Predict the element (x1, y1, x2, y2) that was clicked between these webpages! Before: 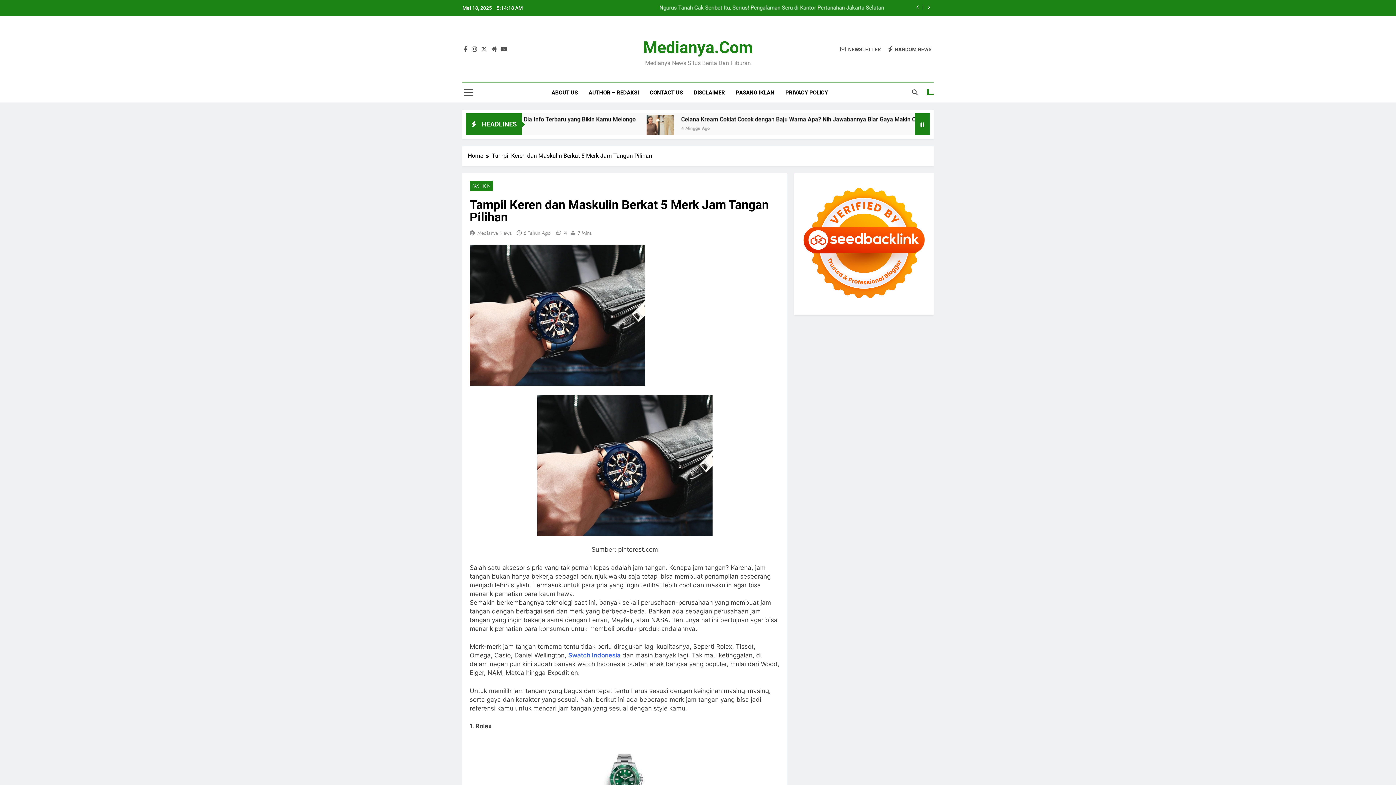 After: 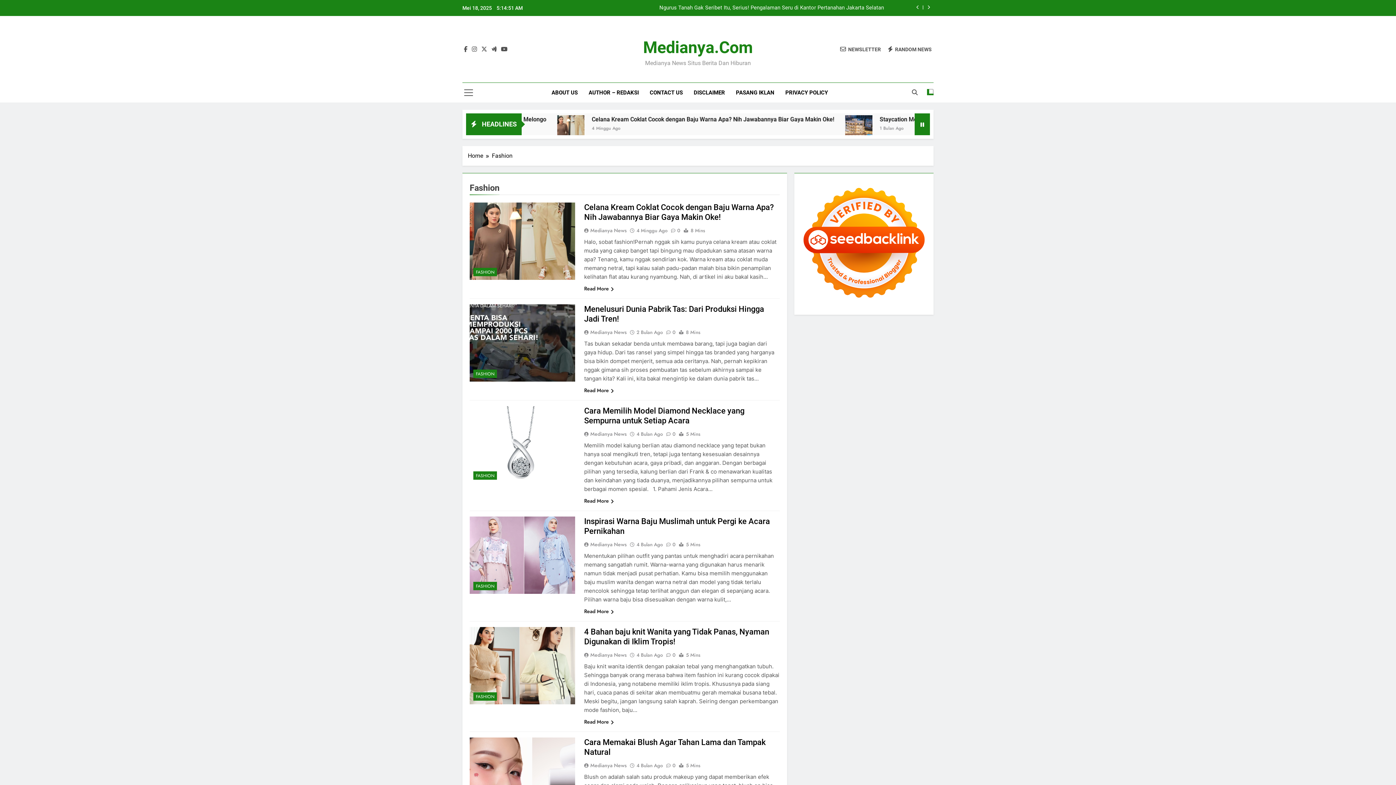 Action: bbox: (469, 180, 493, 191) label: FASHION